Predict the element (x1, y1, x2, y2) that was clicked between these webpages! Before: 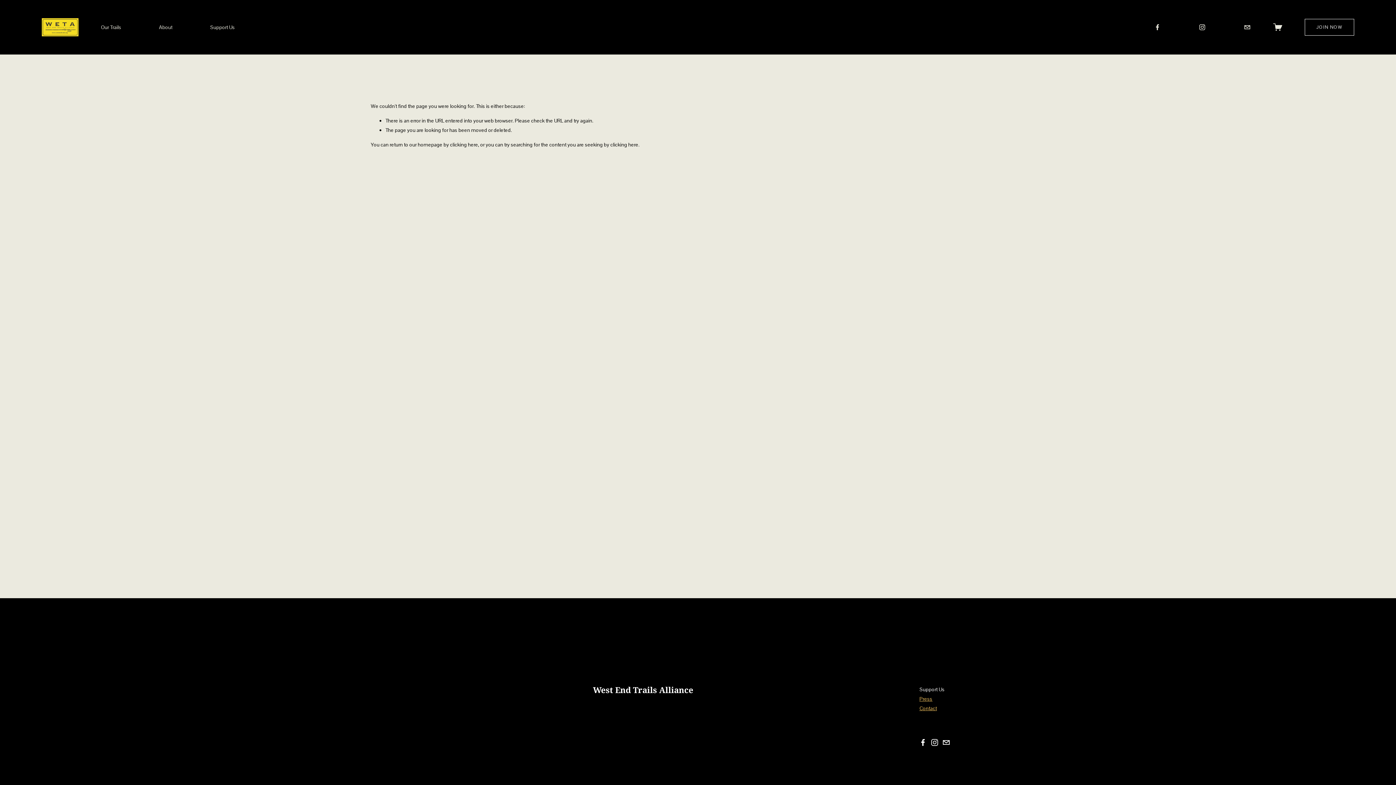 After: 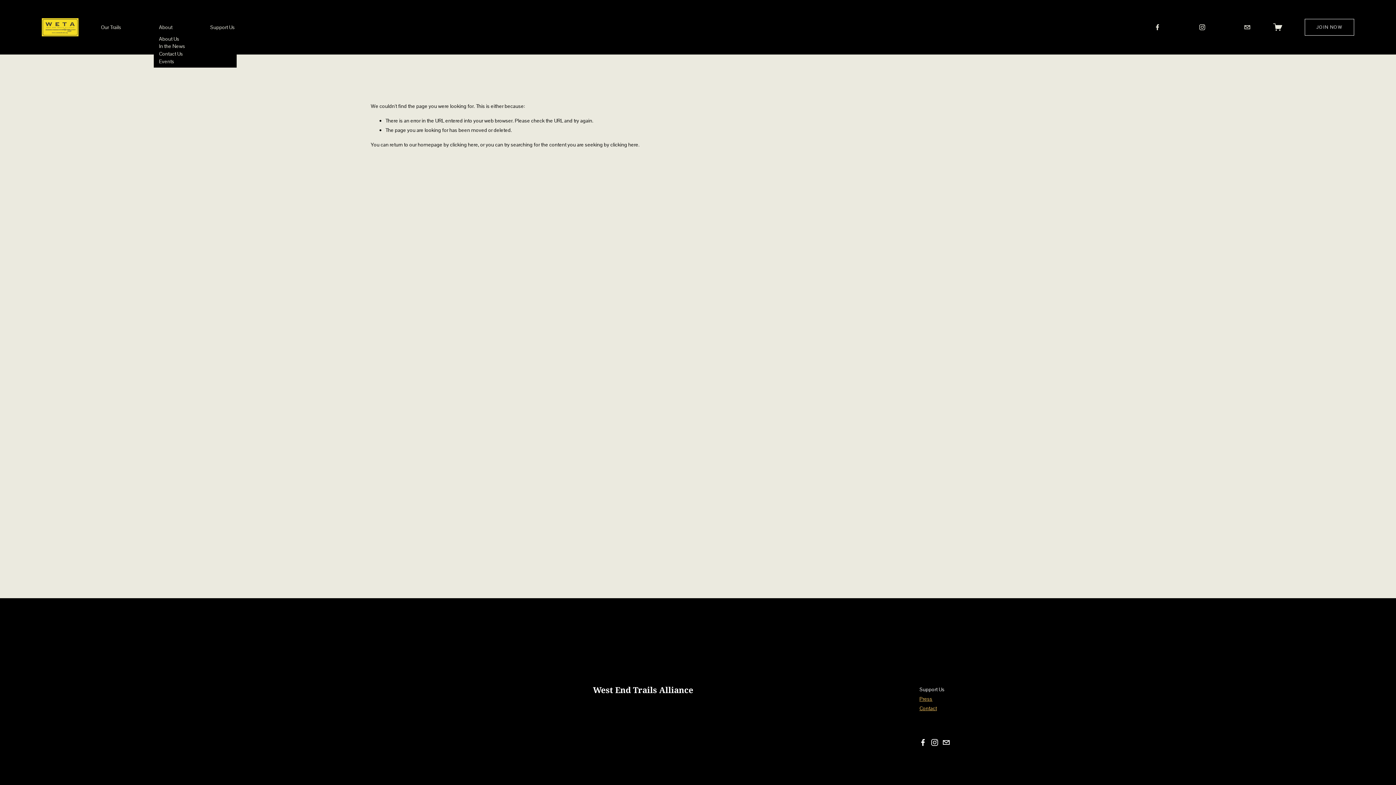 Action: label: folder dropdown bbox: (159, 22, 172, 32)